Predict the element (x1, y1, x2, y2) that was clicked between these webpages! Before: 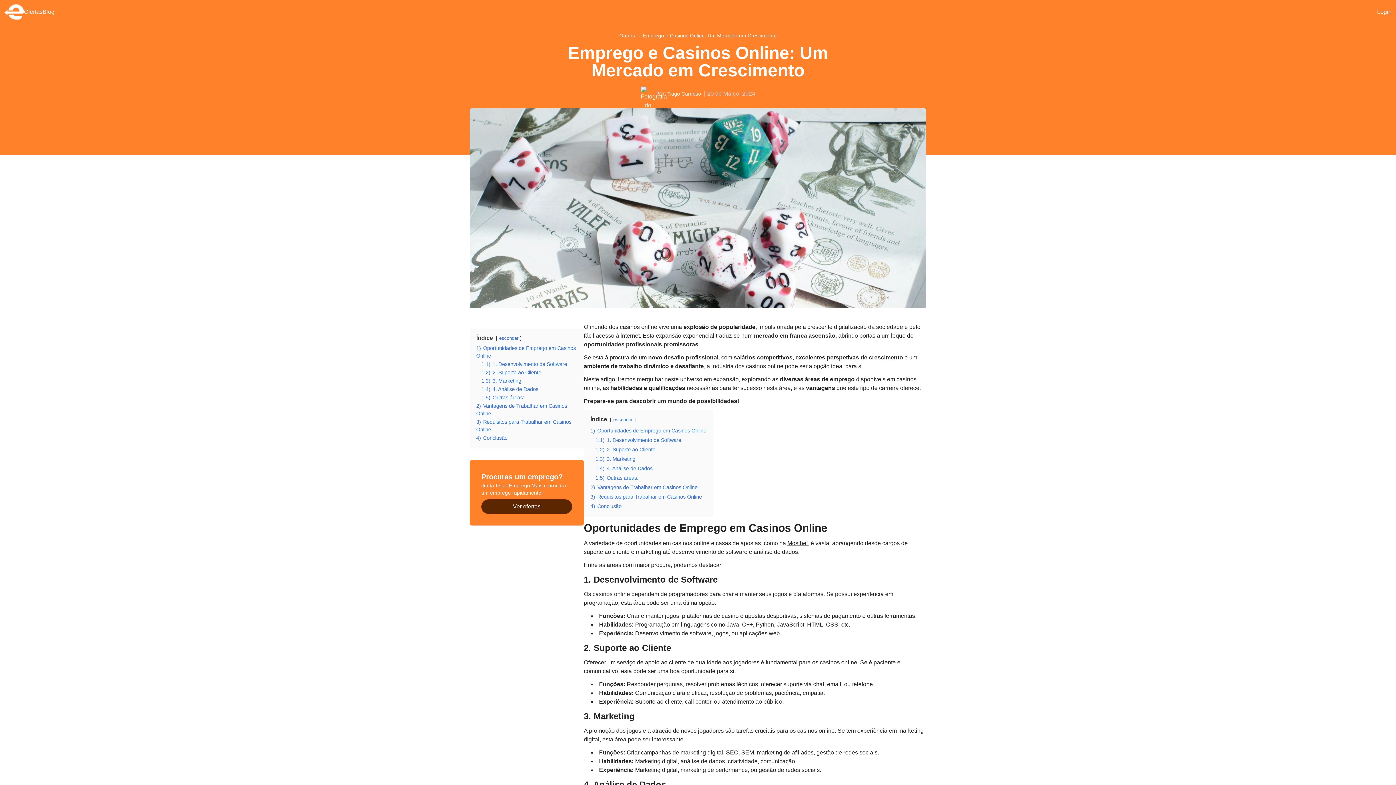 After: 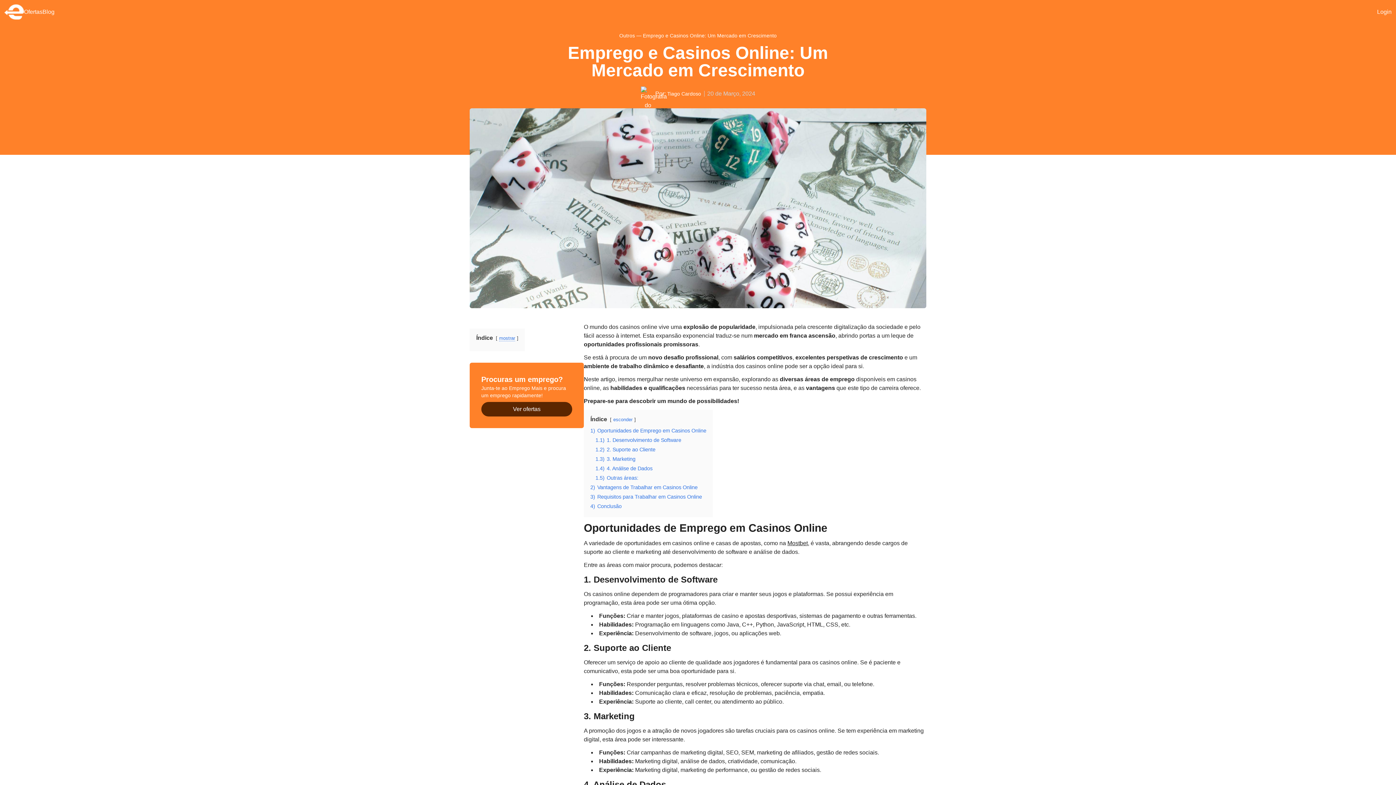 Action: label: esconder bbox: (499, 335, 518, 341)